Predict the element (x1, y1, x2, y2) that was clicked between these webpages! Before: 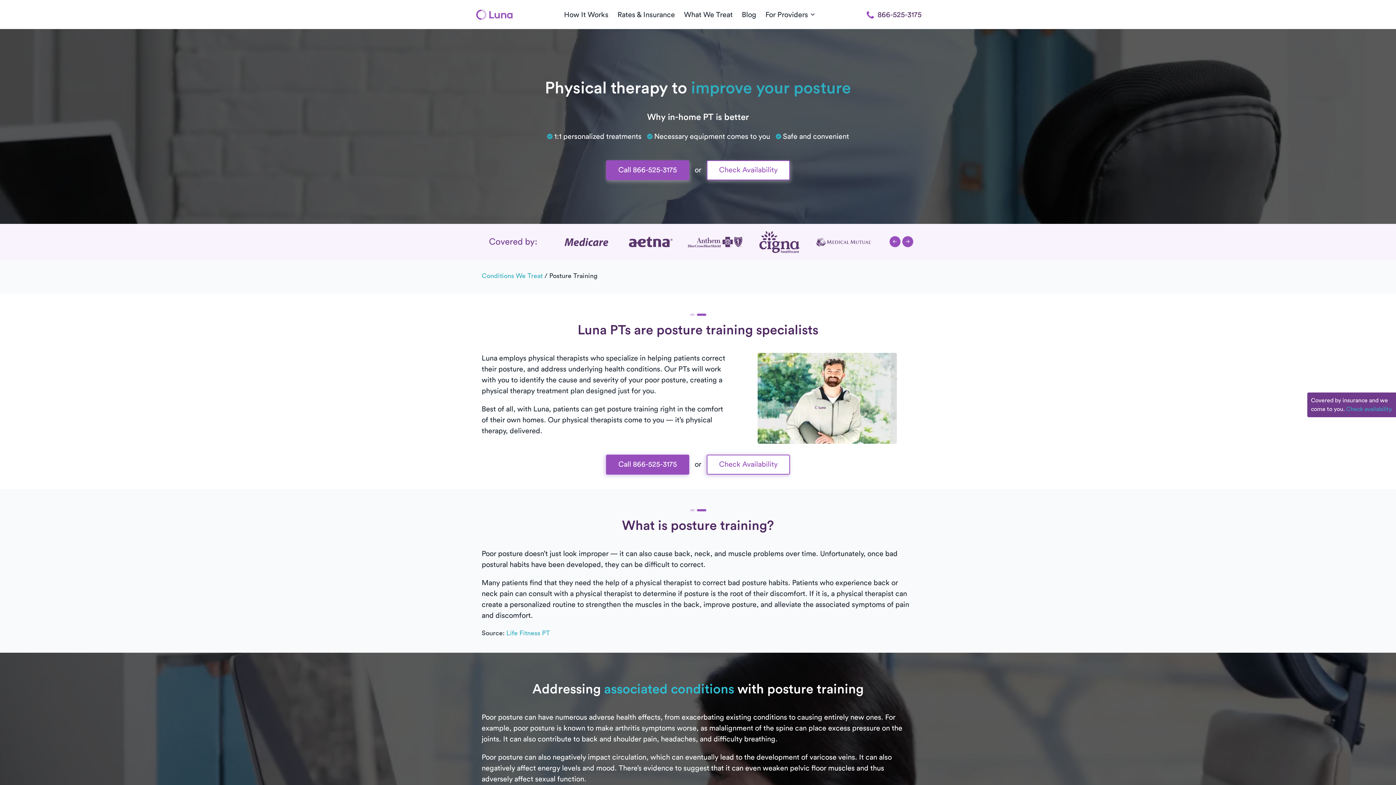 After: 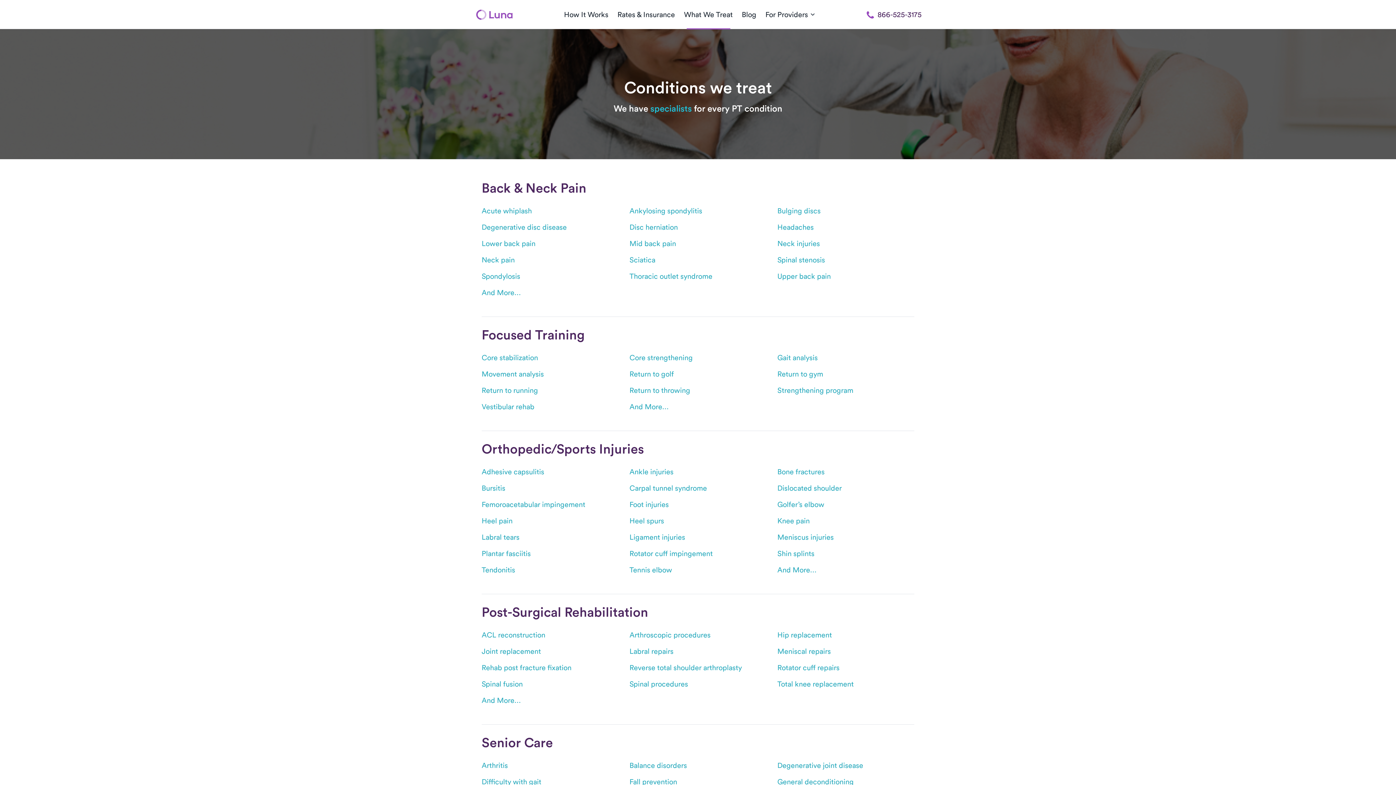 Action: bbox: (481, 272, 542, 279) label: Conditions We Treat